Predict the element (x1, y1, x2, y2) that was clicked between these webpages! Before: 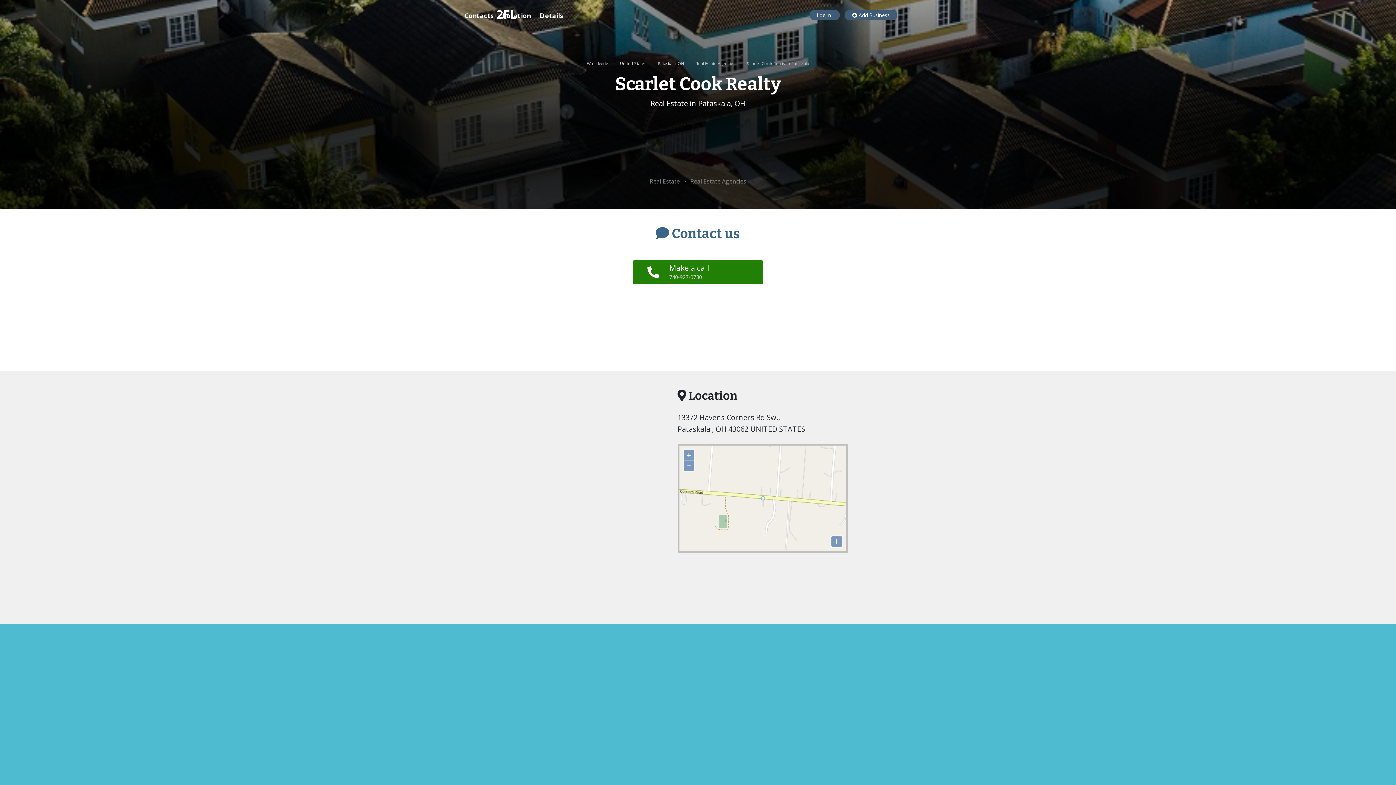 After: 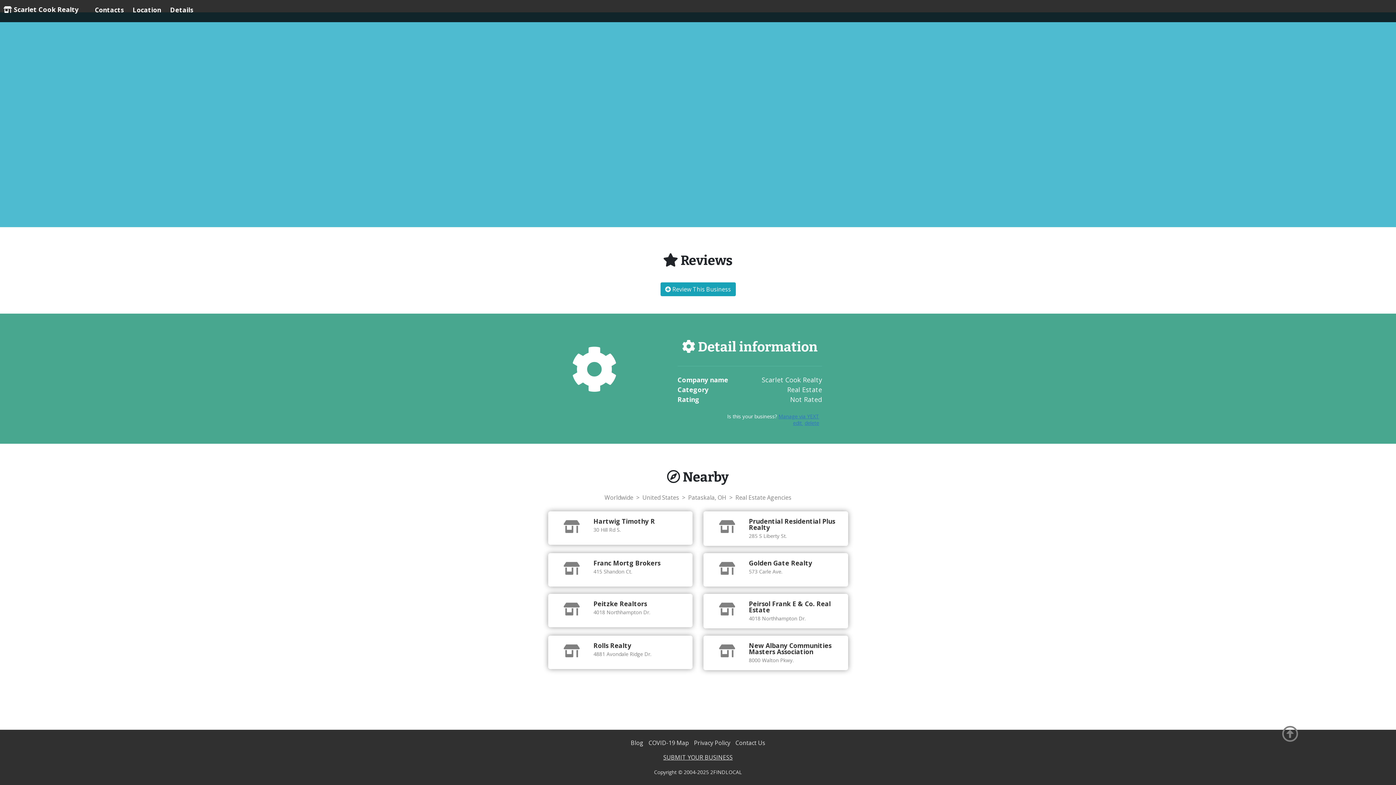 Action: label: Details bbox: (540, 5, 562, 25)